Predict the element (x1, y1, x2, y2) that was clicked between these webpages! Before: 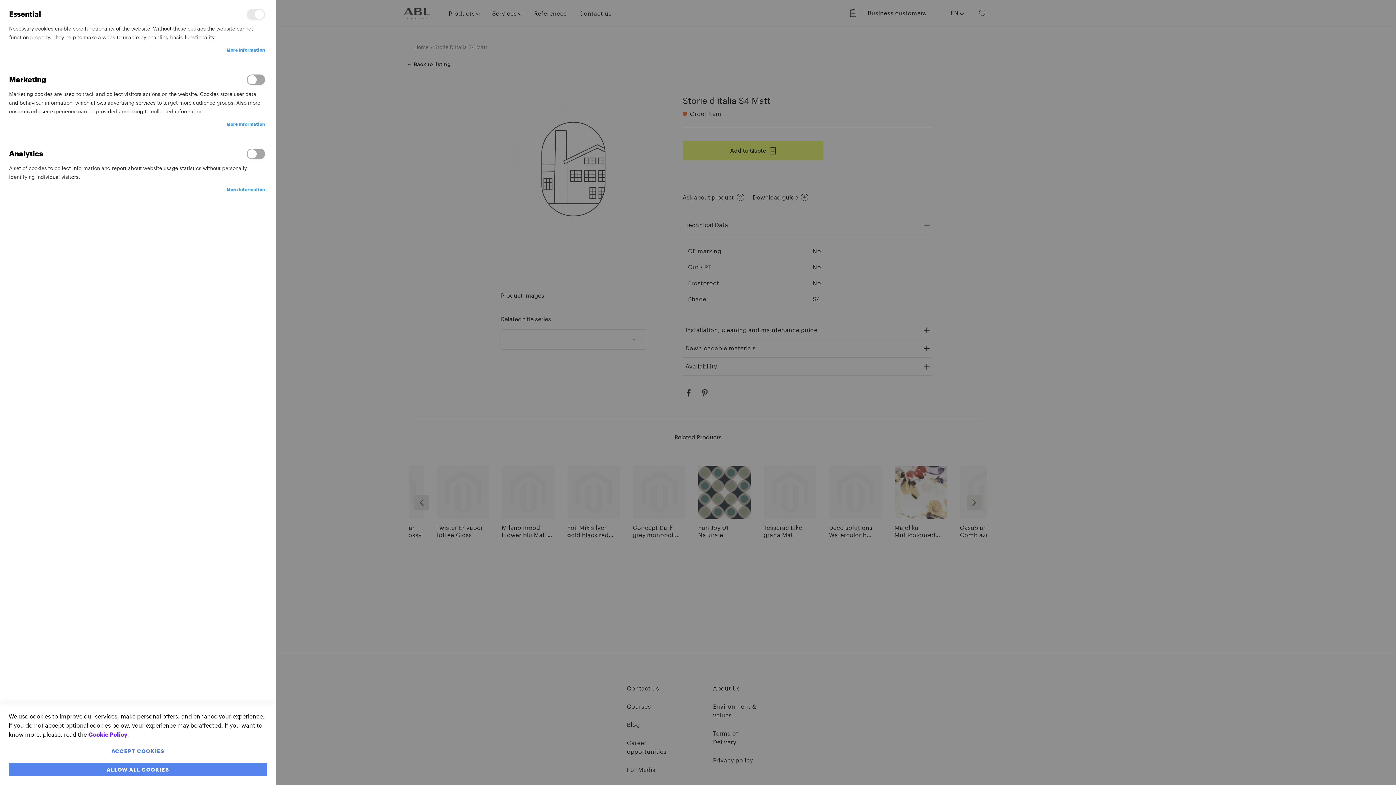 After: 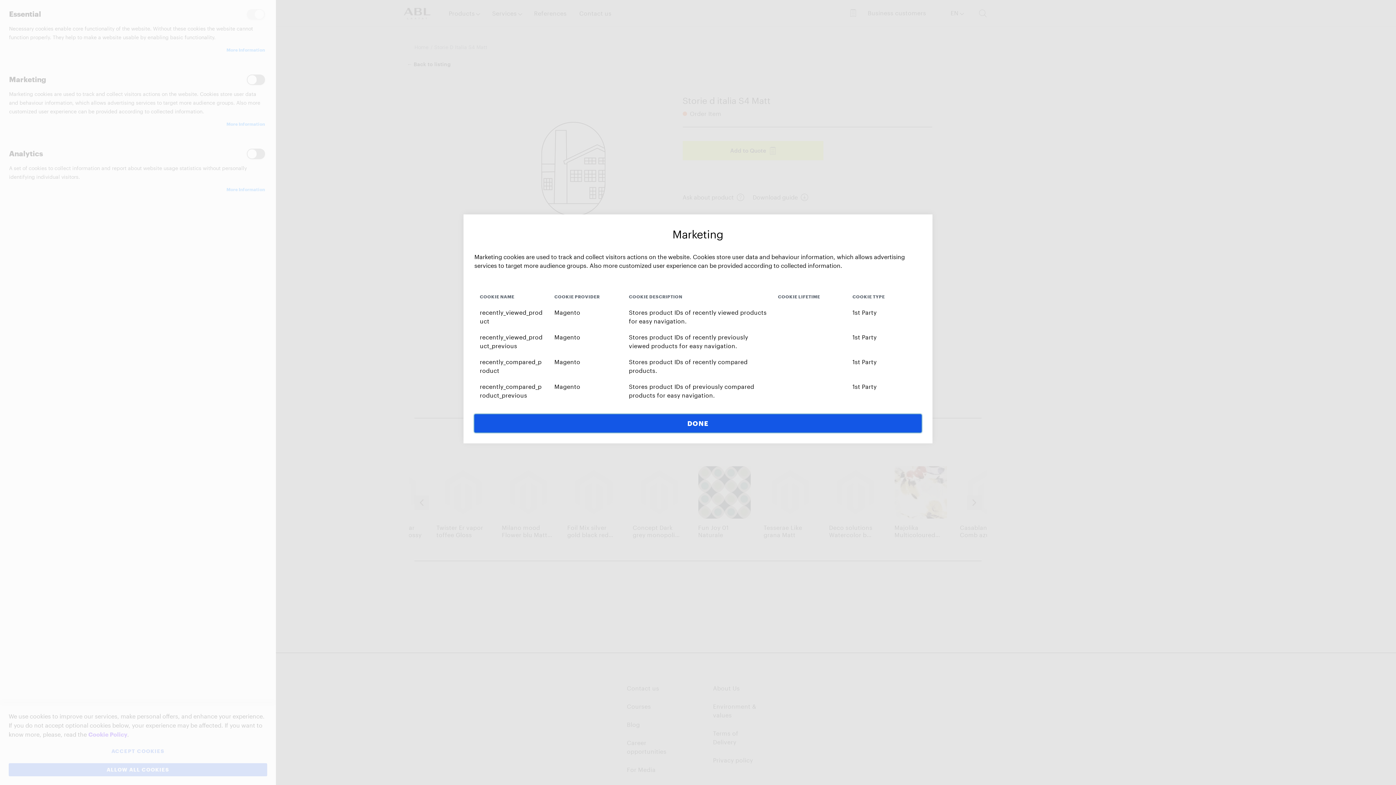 Action: label: More Information bbox: (226, 119, 265, 128)